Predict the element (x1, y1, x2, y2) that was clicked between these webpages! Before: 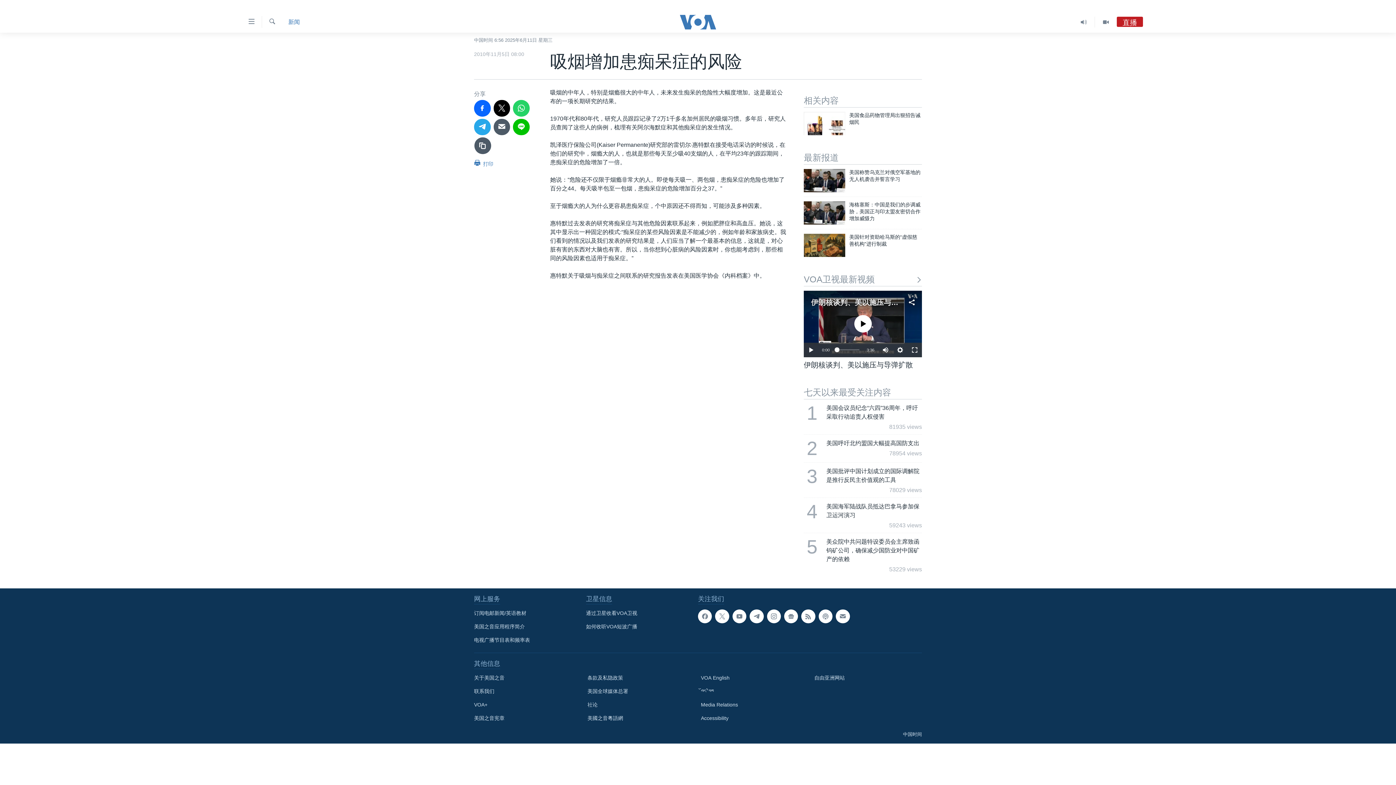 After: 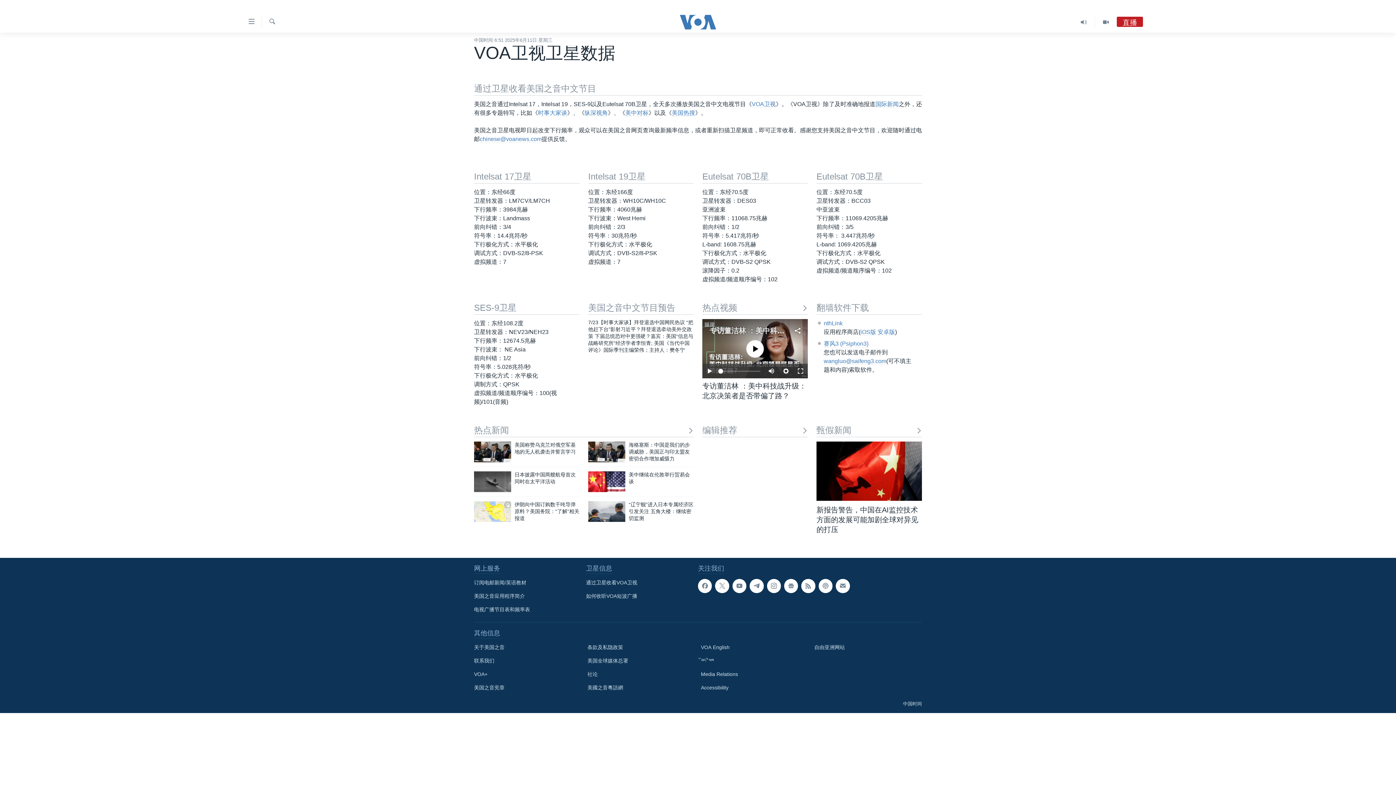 Action: bbox: (586, 609, 693, 617) label: 通过卫星收看VOA卫视